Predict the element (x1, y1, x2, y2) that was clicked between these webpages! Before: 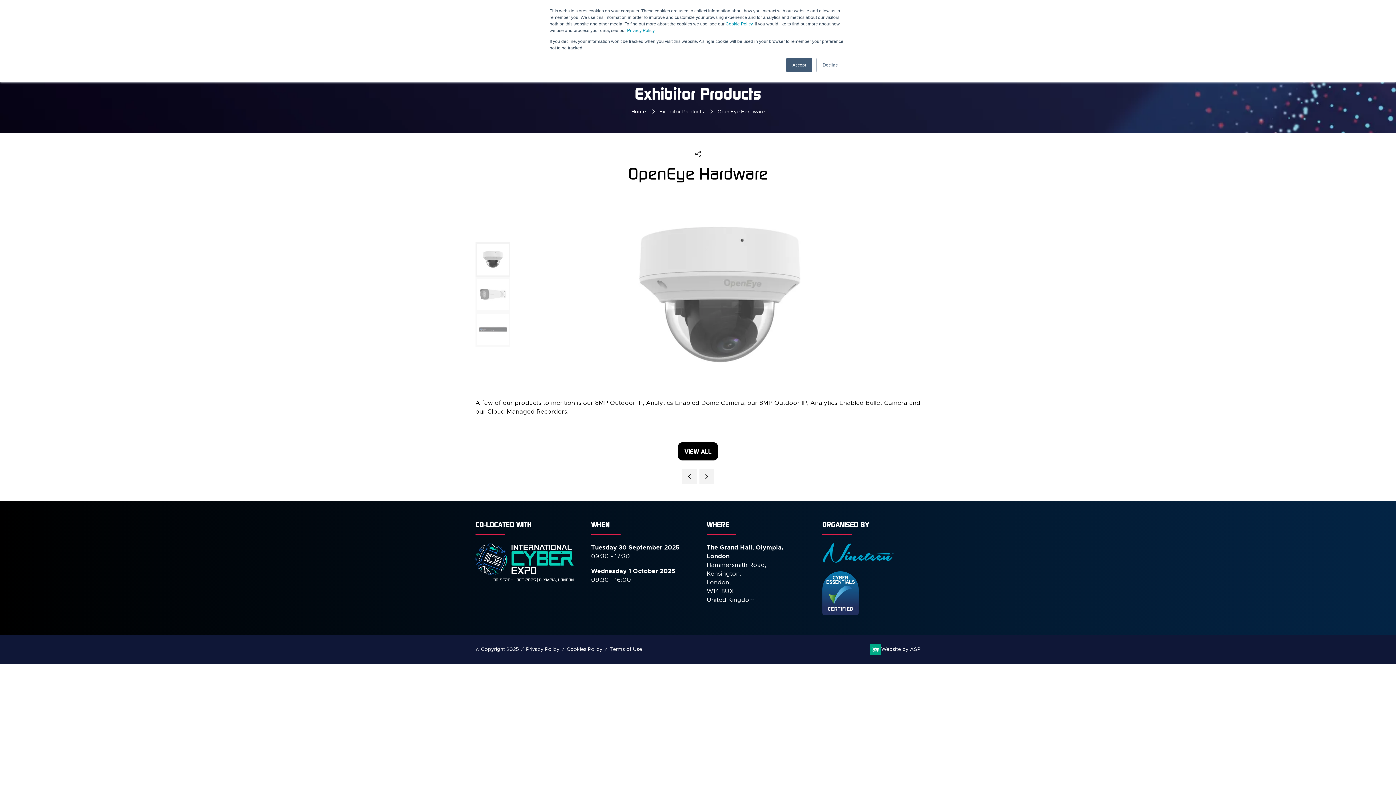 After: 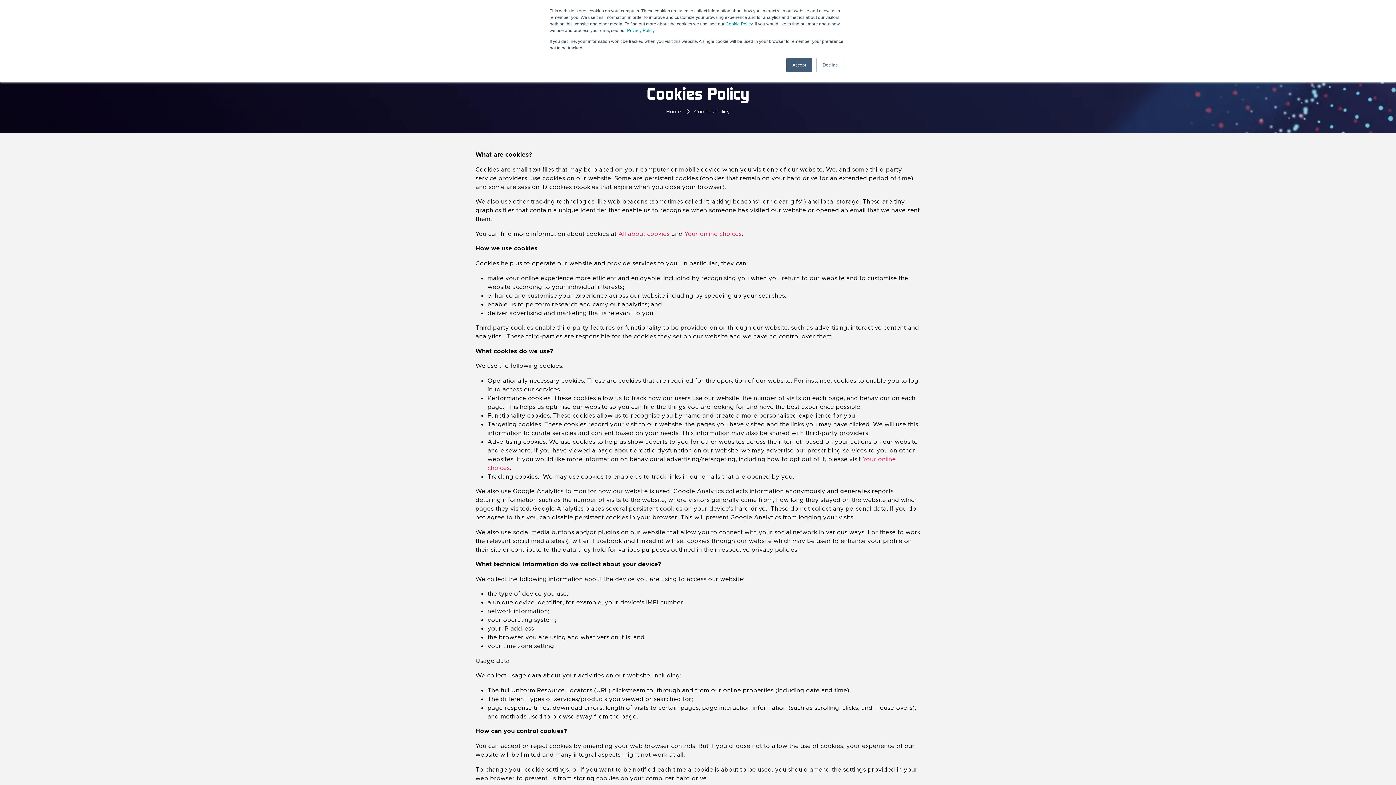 Action: label: Cookies Policy bbox: (566, 645, 602, 653)